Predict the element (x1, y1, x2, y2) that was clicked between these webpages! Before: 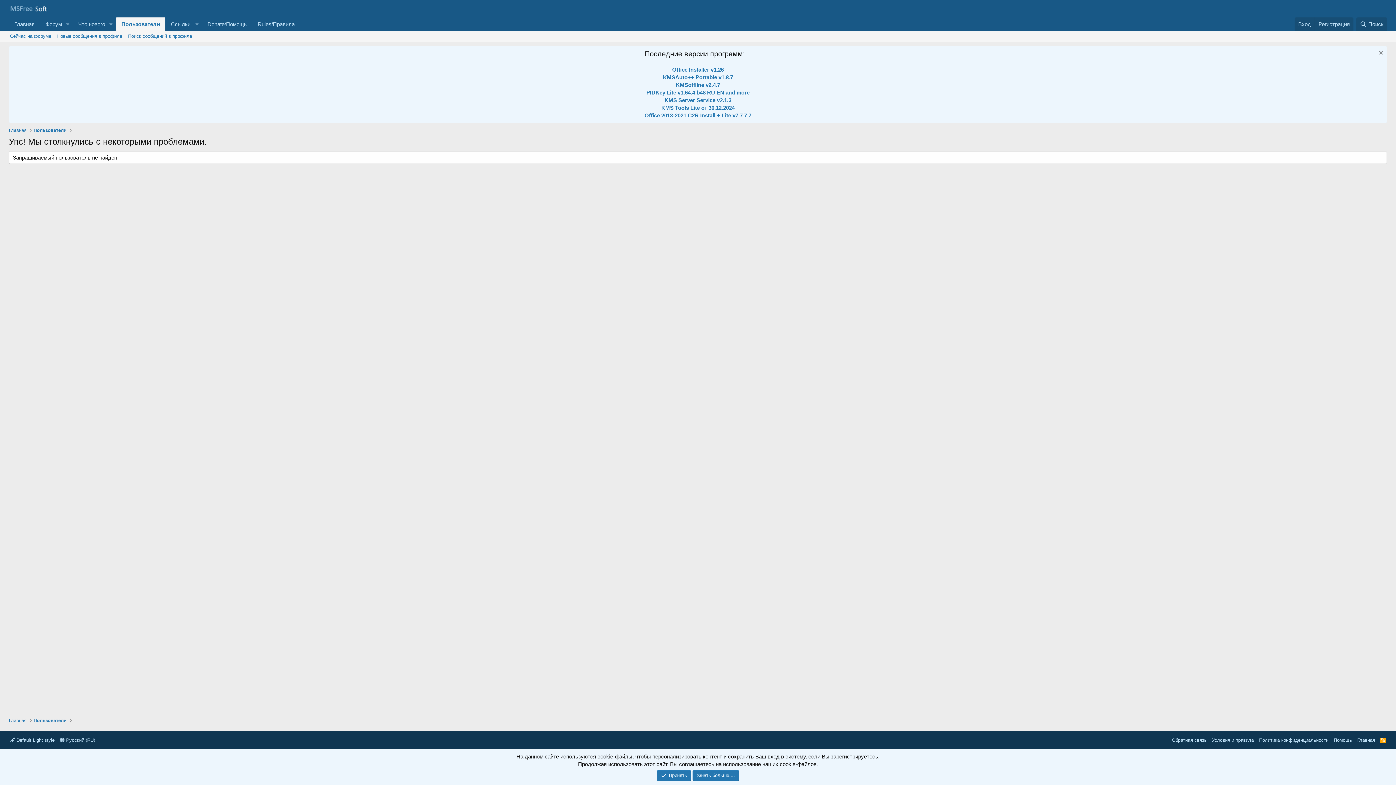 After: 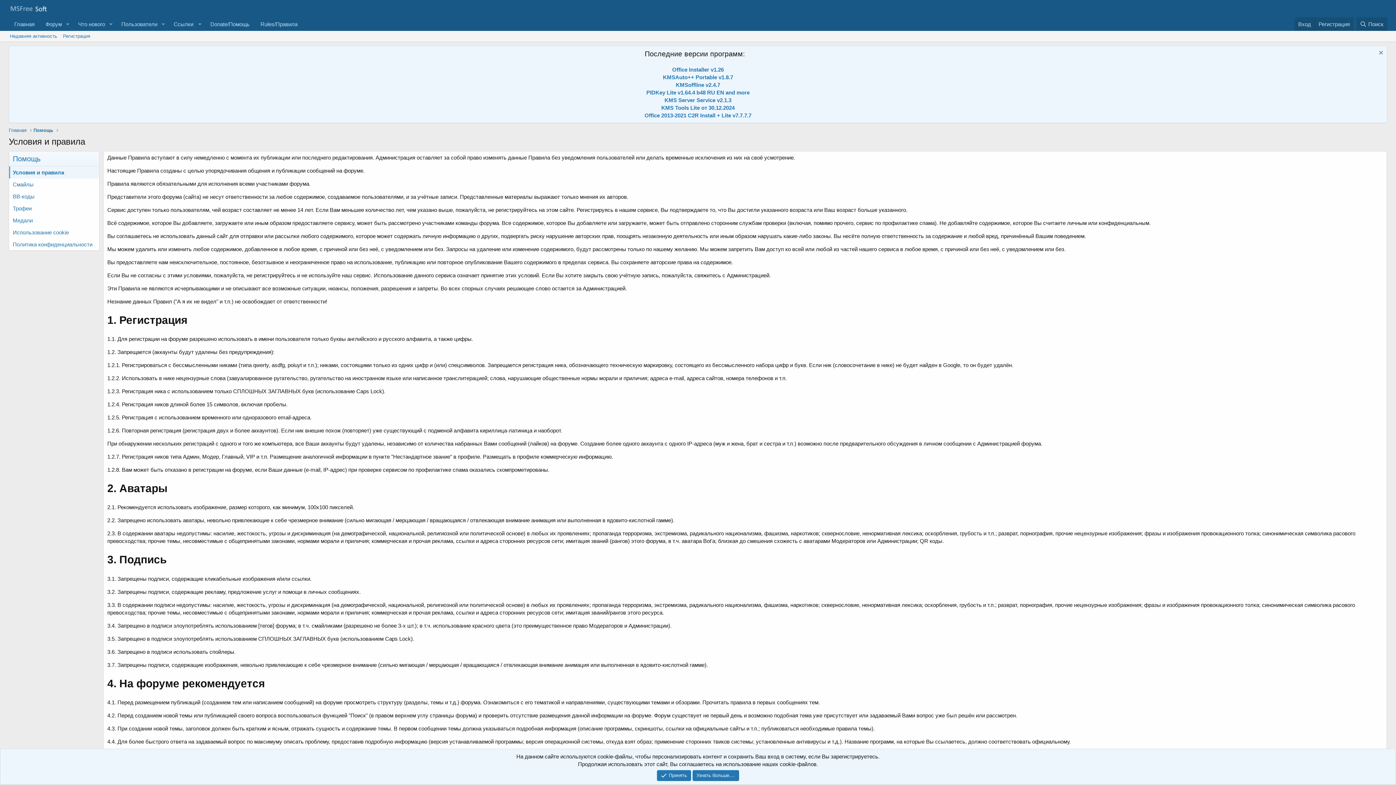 Action: bbox: (252, 17, 300, 30) label: Rules/Правила